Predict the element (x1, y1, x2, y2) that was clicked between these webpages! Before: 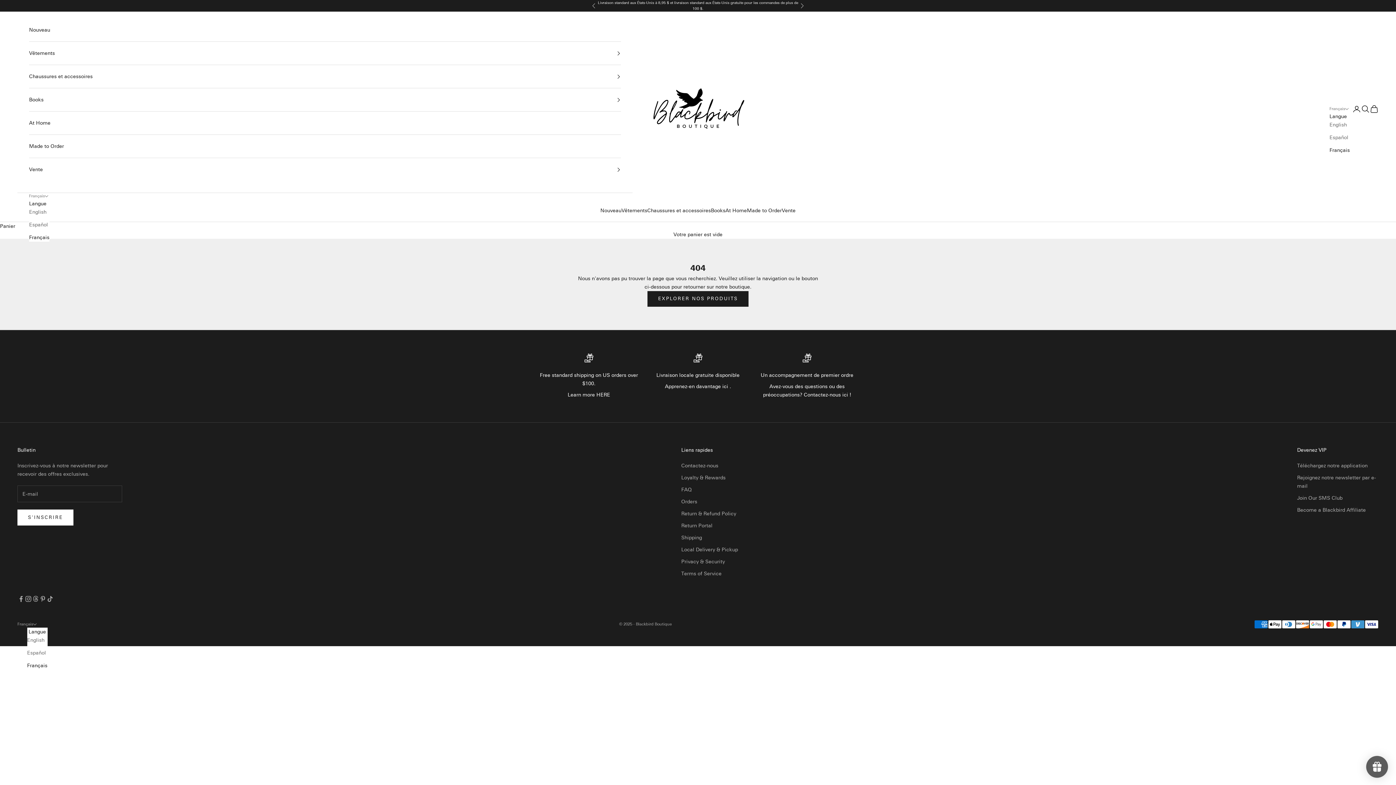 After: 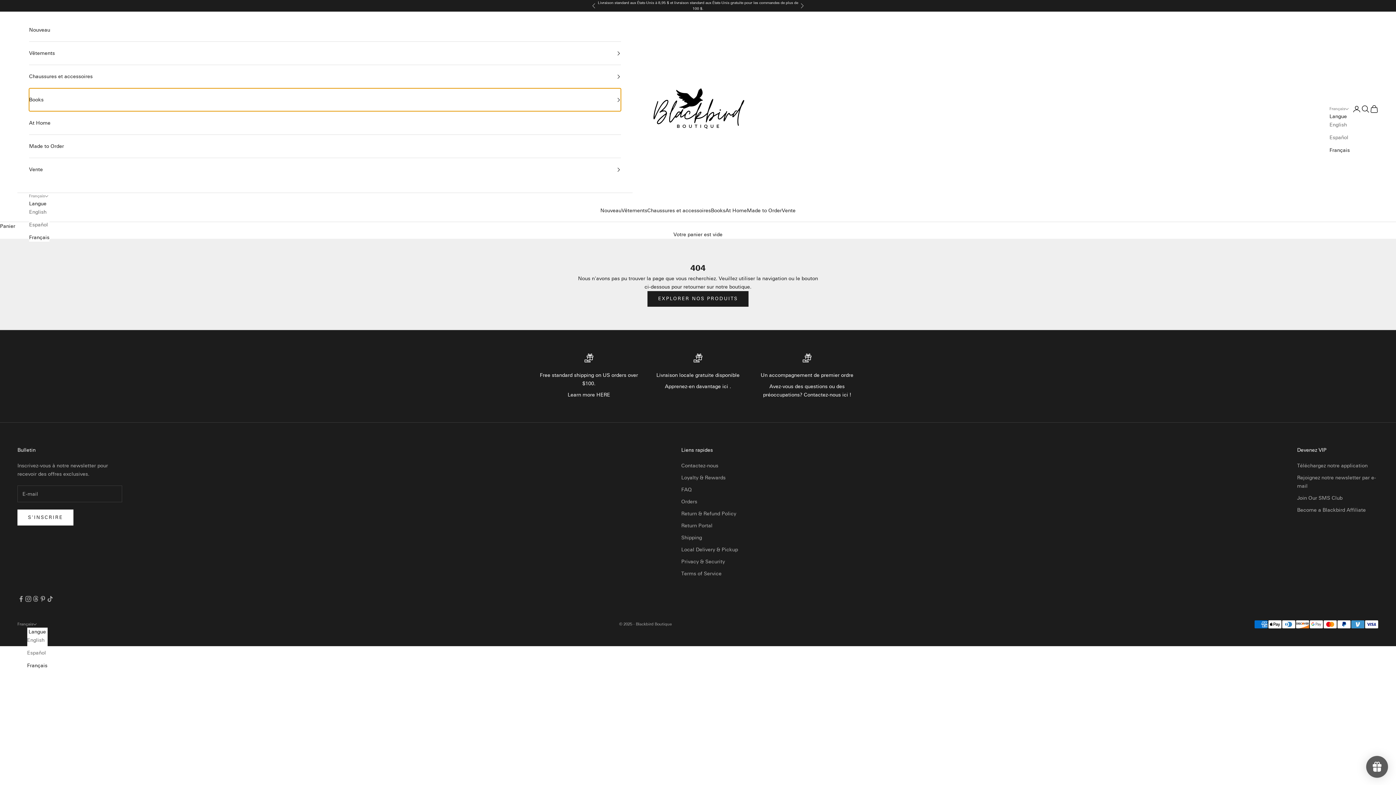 Action: bbox: (29, 88, 621, 111) label: Books